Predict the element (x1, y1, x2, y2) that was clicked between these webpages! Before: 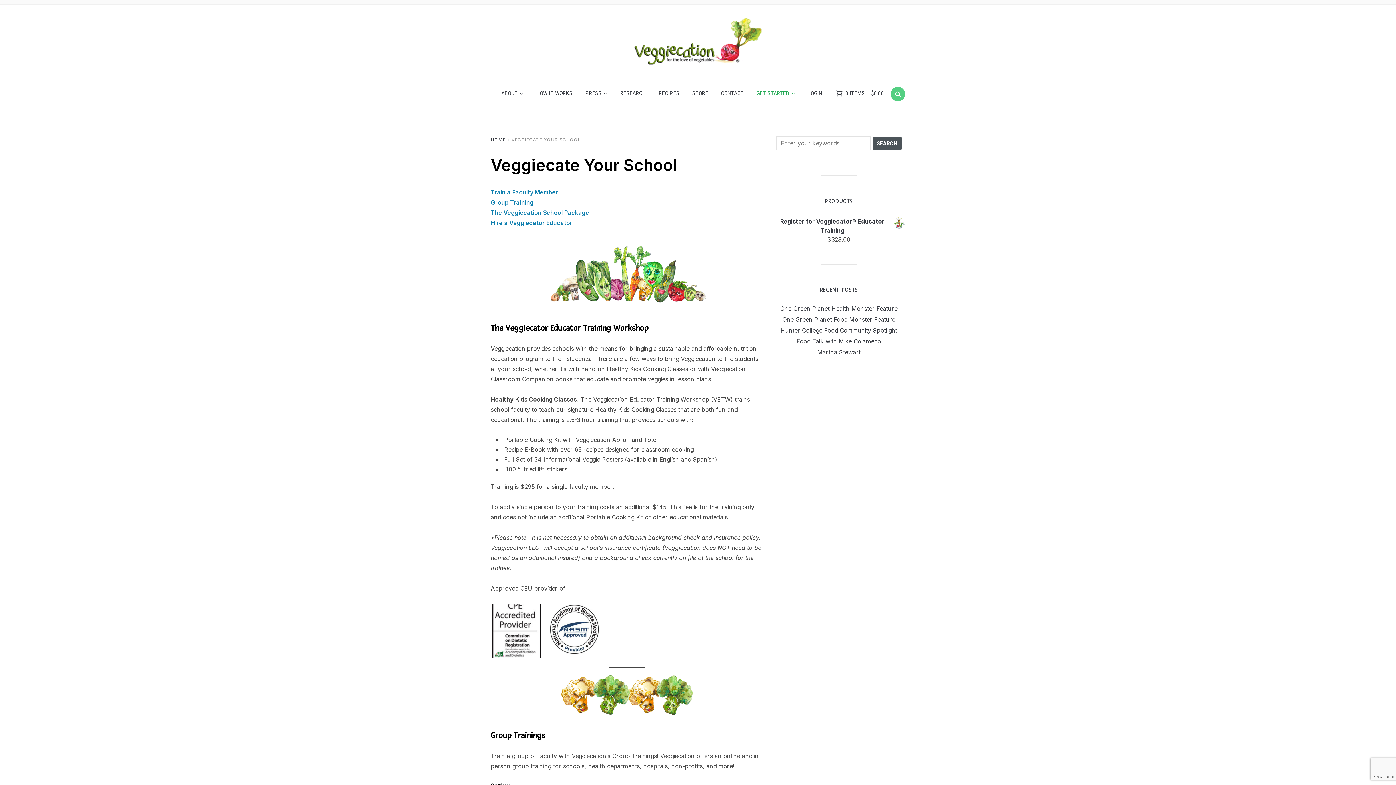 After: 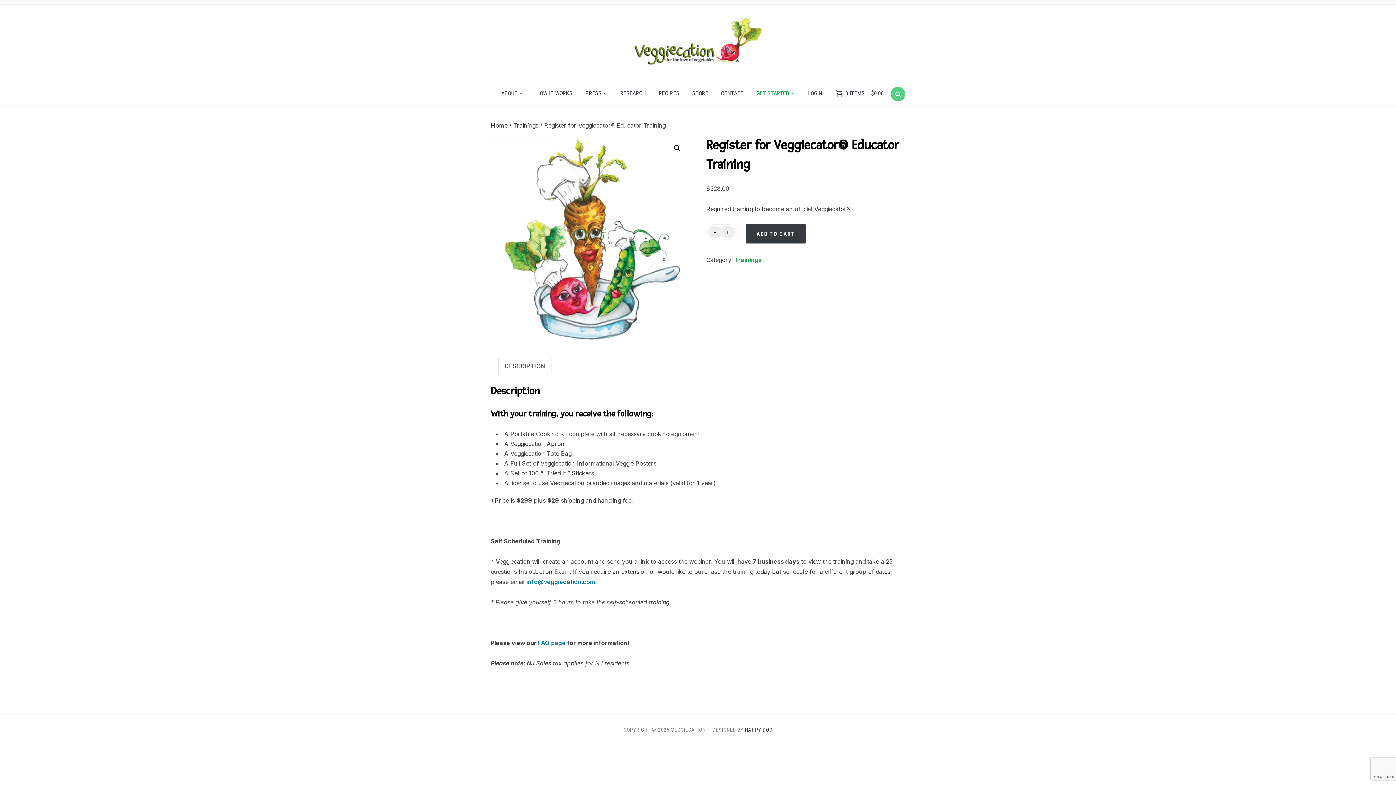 Action: bbox: (772, 217, 905, 235) label: Register for Veggiecator® Educator Training